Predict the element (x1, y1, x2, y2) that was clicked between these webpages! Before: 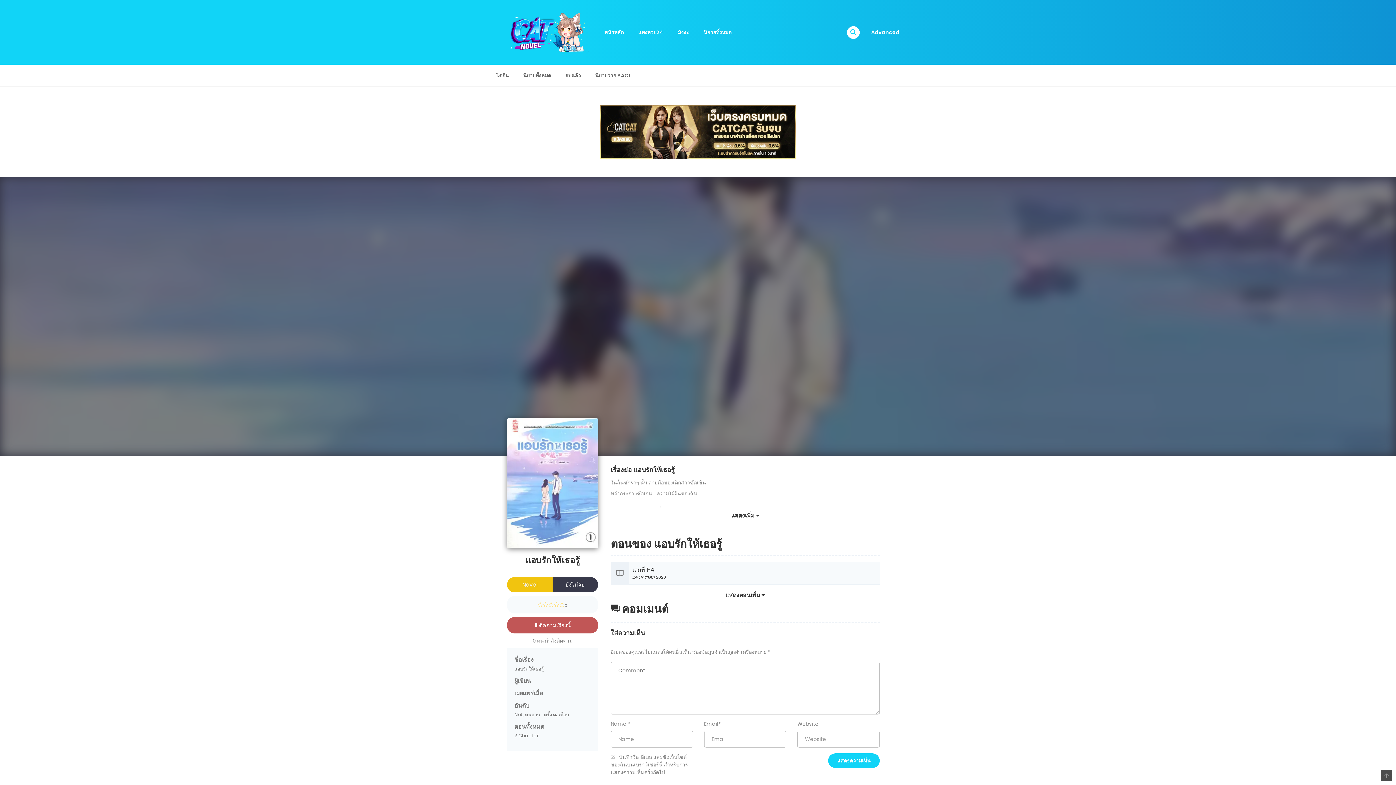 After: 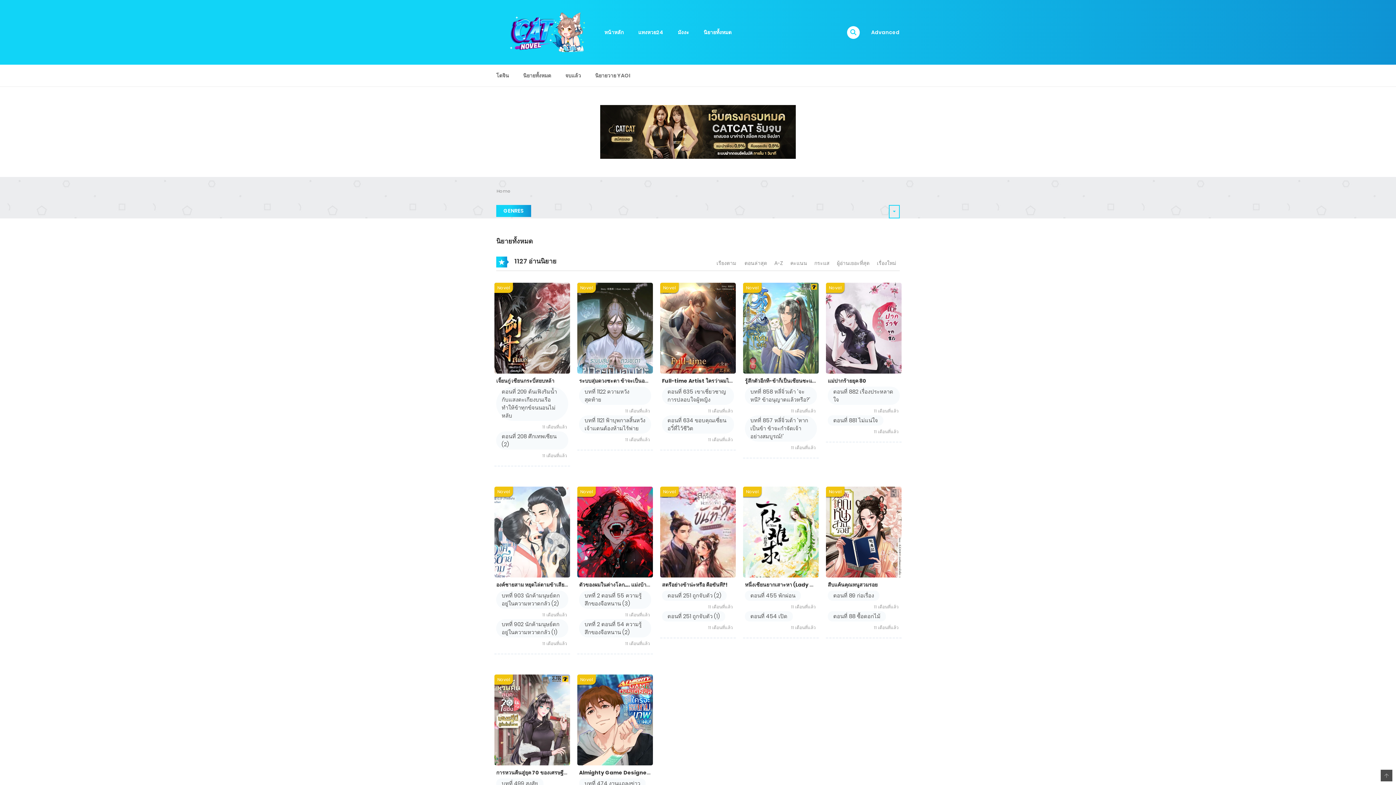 Action: label: นิยายทั้งหมด bbox: (696, 23, 739, 40)